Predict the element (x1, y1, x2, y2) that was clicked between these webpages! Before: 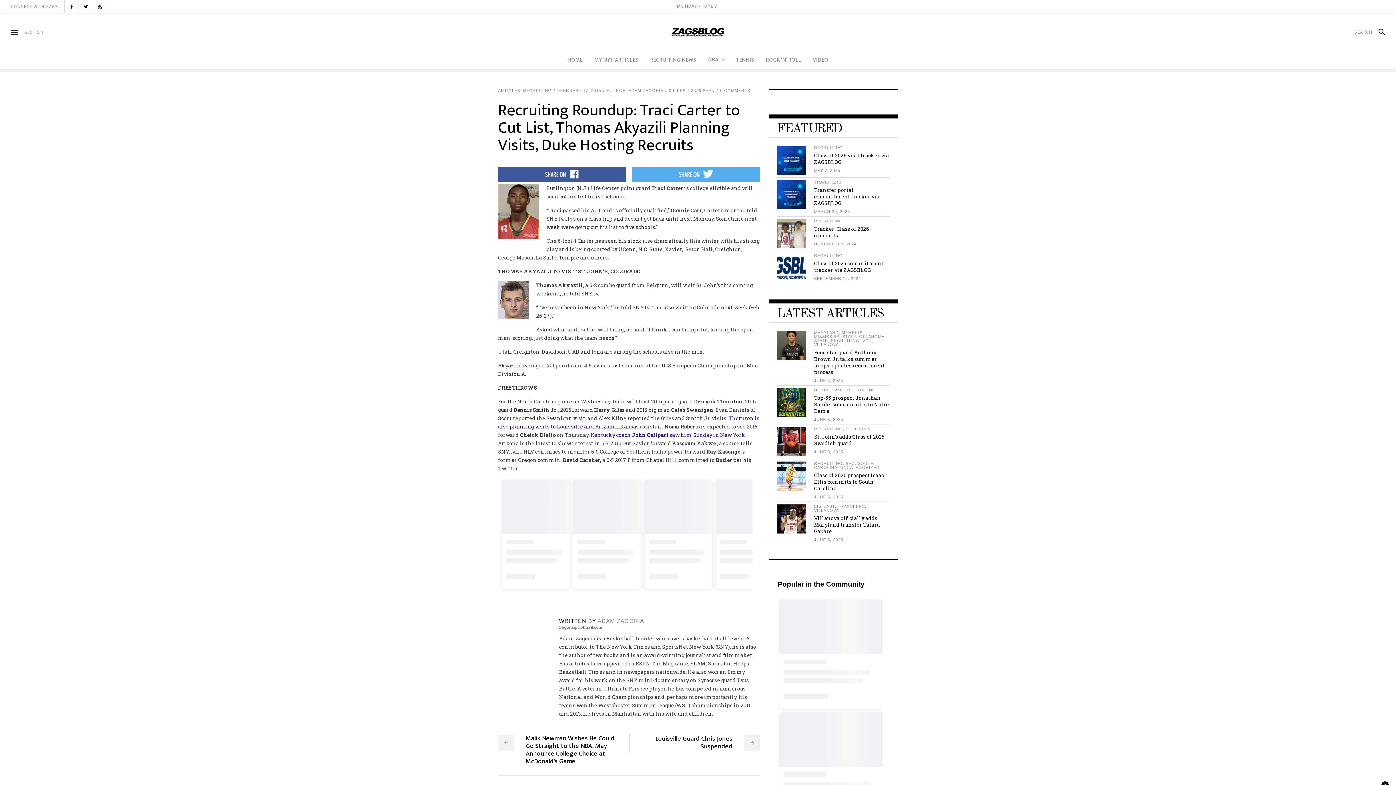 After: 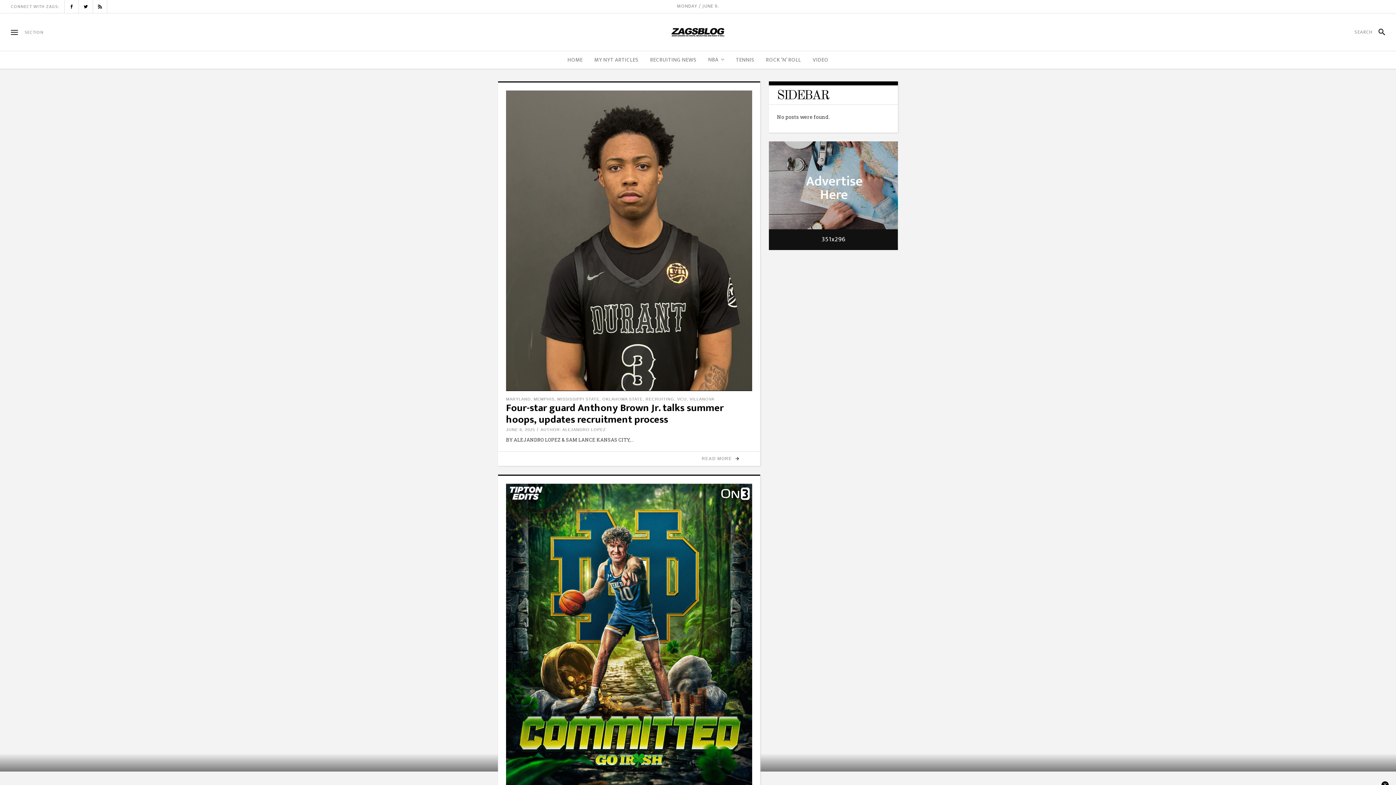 Action: bbox: (814, 449, 843, 454) label: JUNE 8, 2025